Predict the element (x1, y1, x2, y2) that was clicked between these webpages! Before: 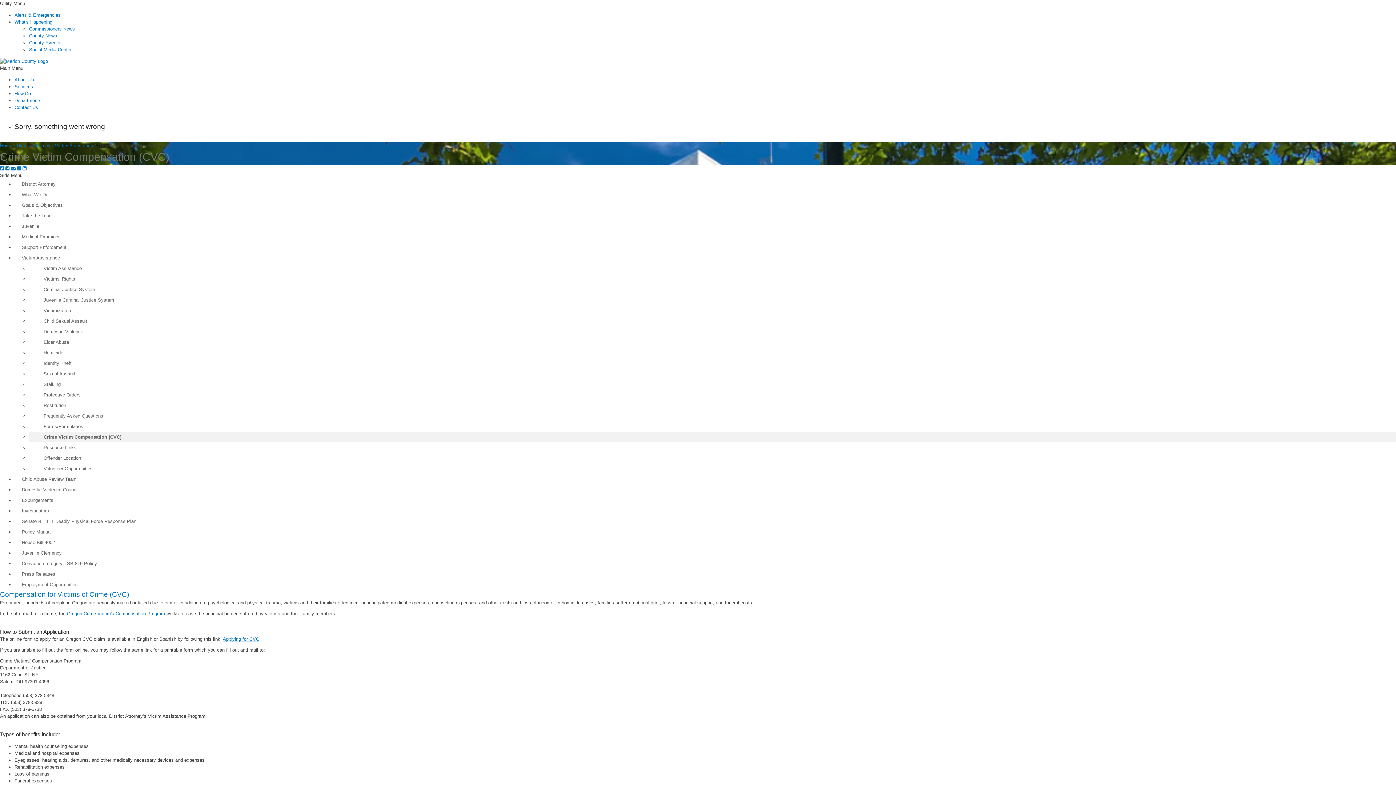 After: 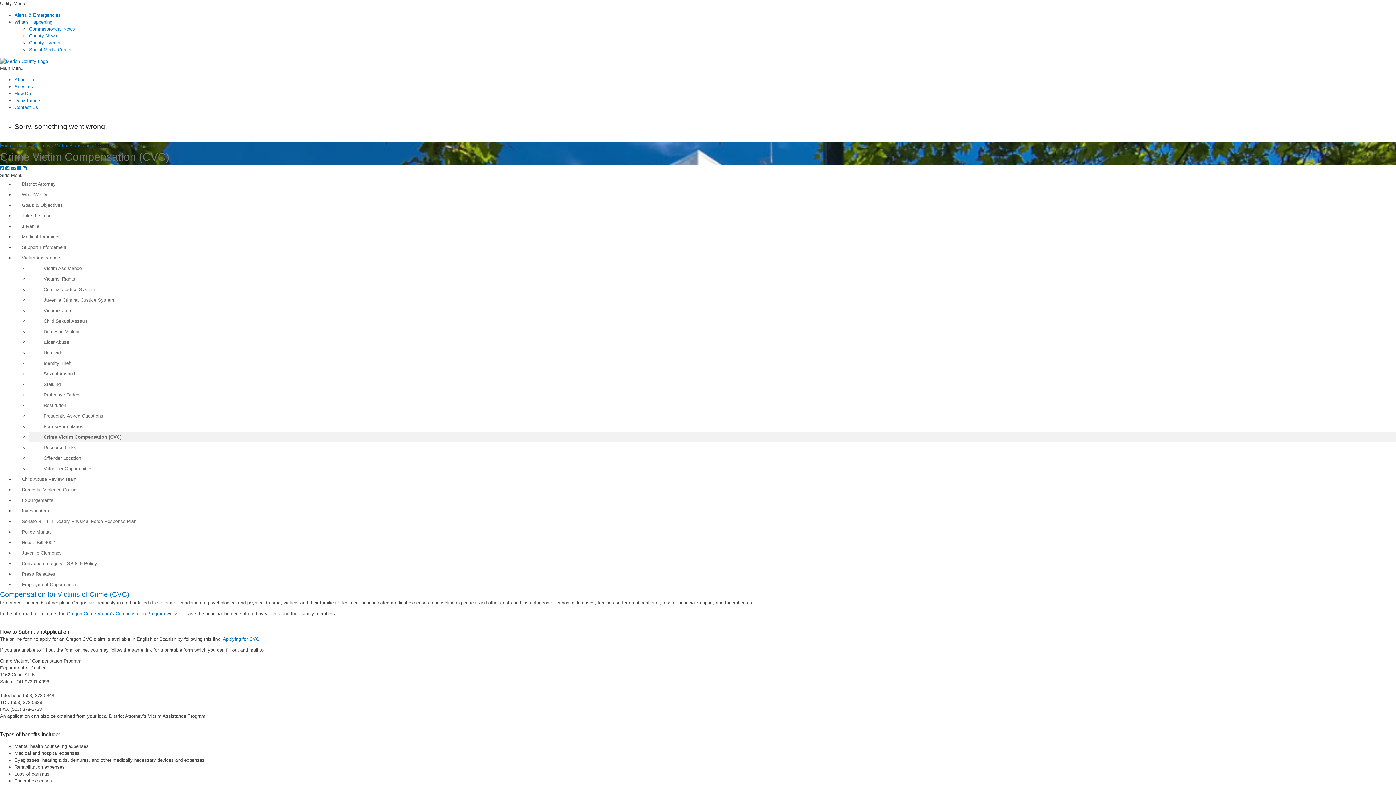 Action: label: Commissioners News bbox: (29, 26, 74, 31)